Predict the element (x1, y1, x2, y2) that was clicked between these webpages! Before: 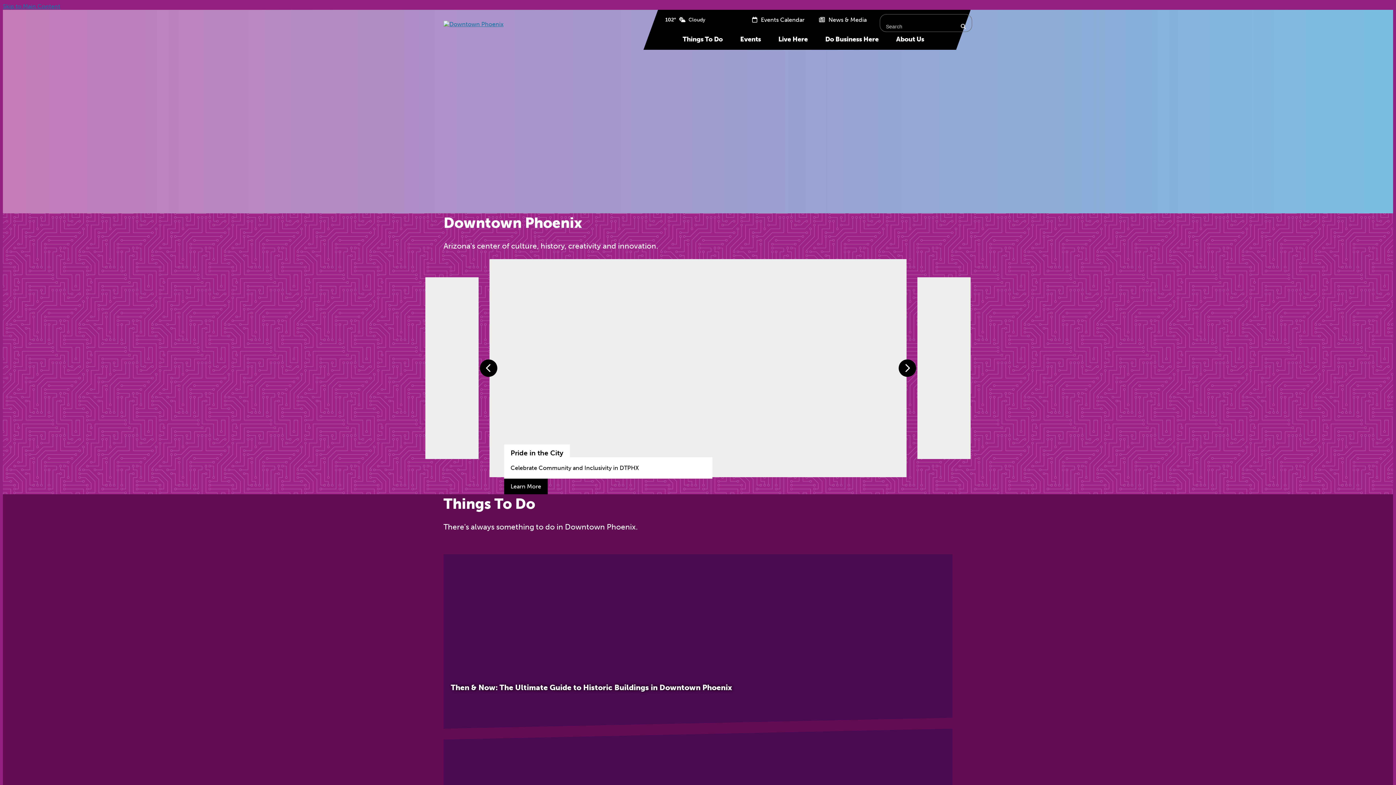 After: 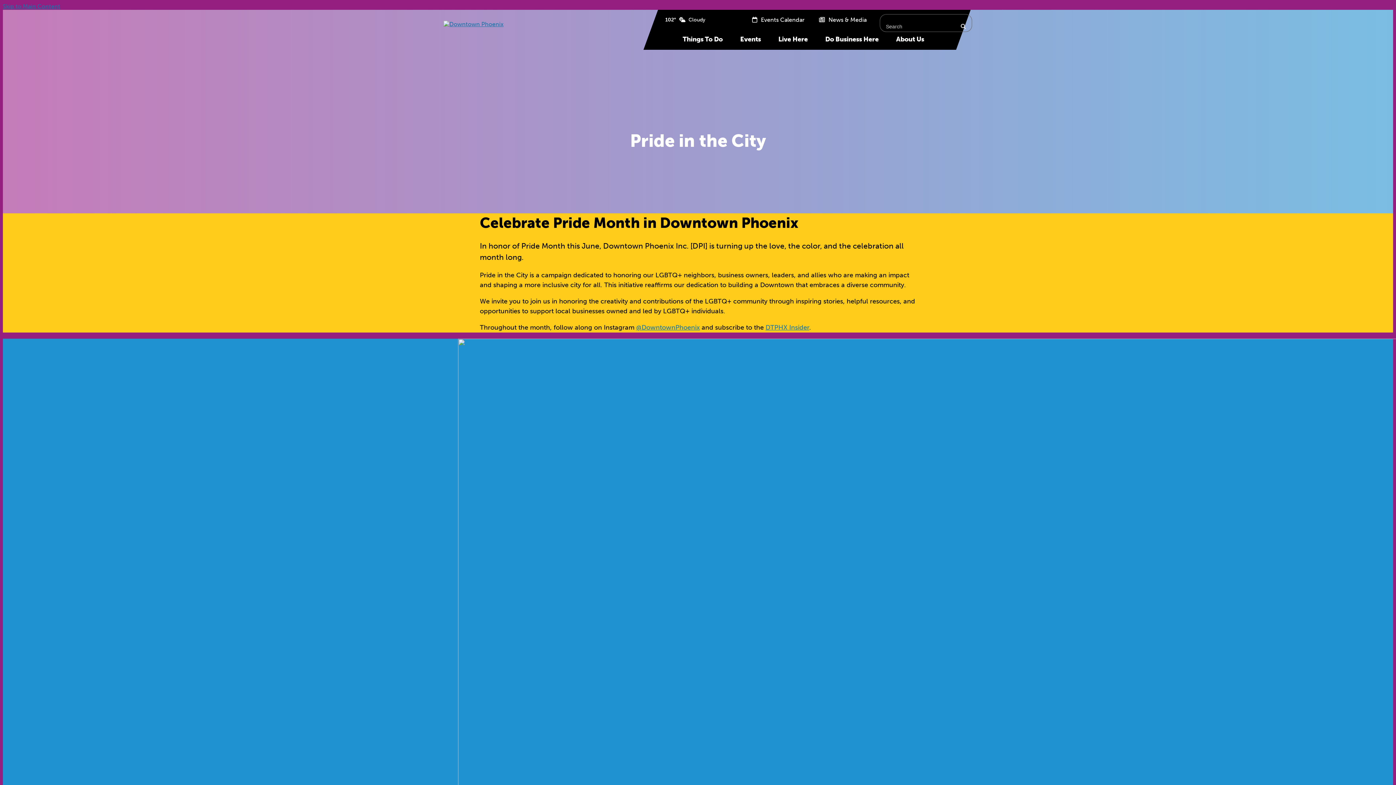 Action: label: Learn More bbox: (510, 483, 541, 490)